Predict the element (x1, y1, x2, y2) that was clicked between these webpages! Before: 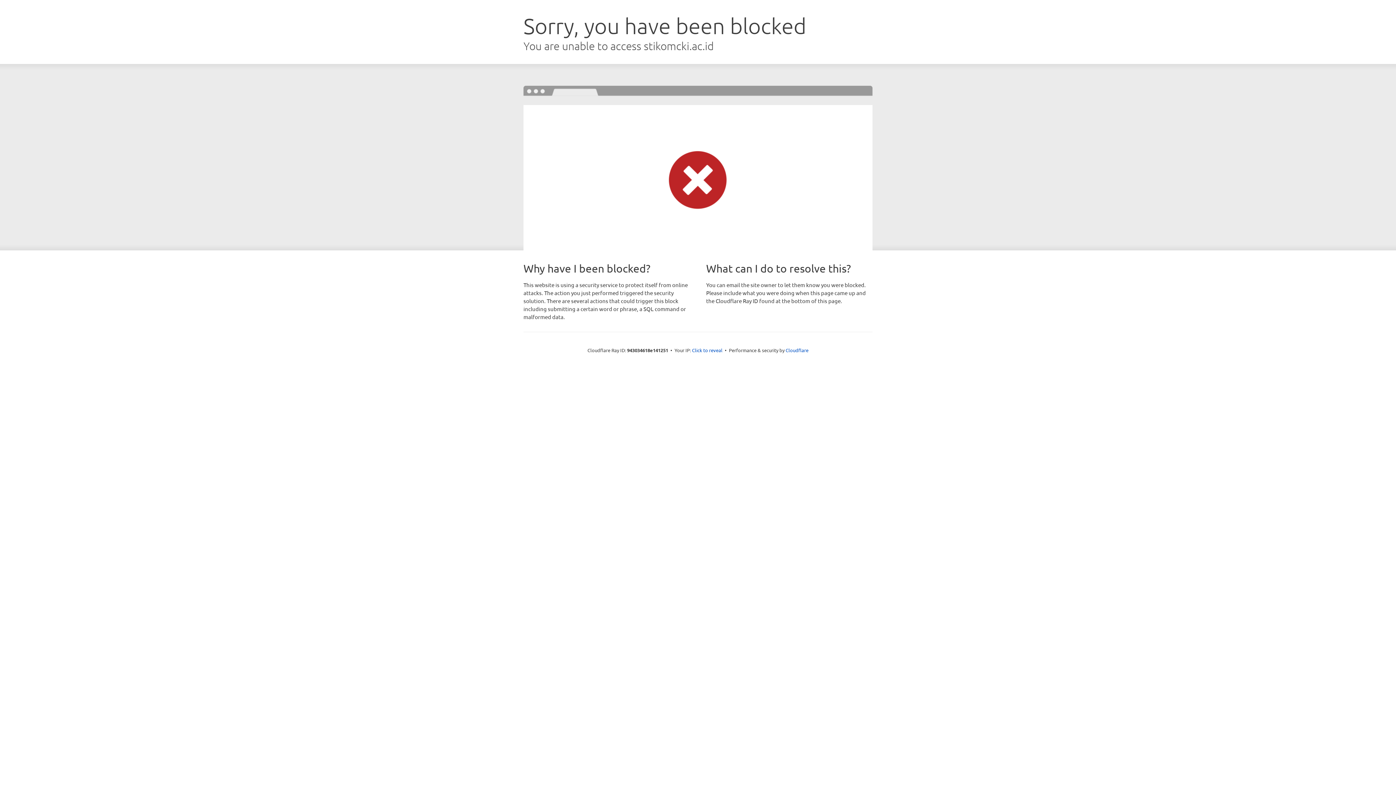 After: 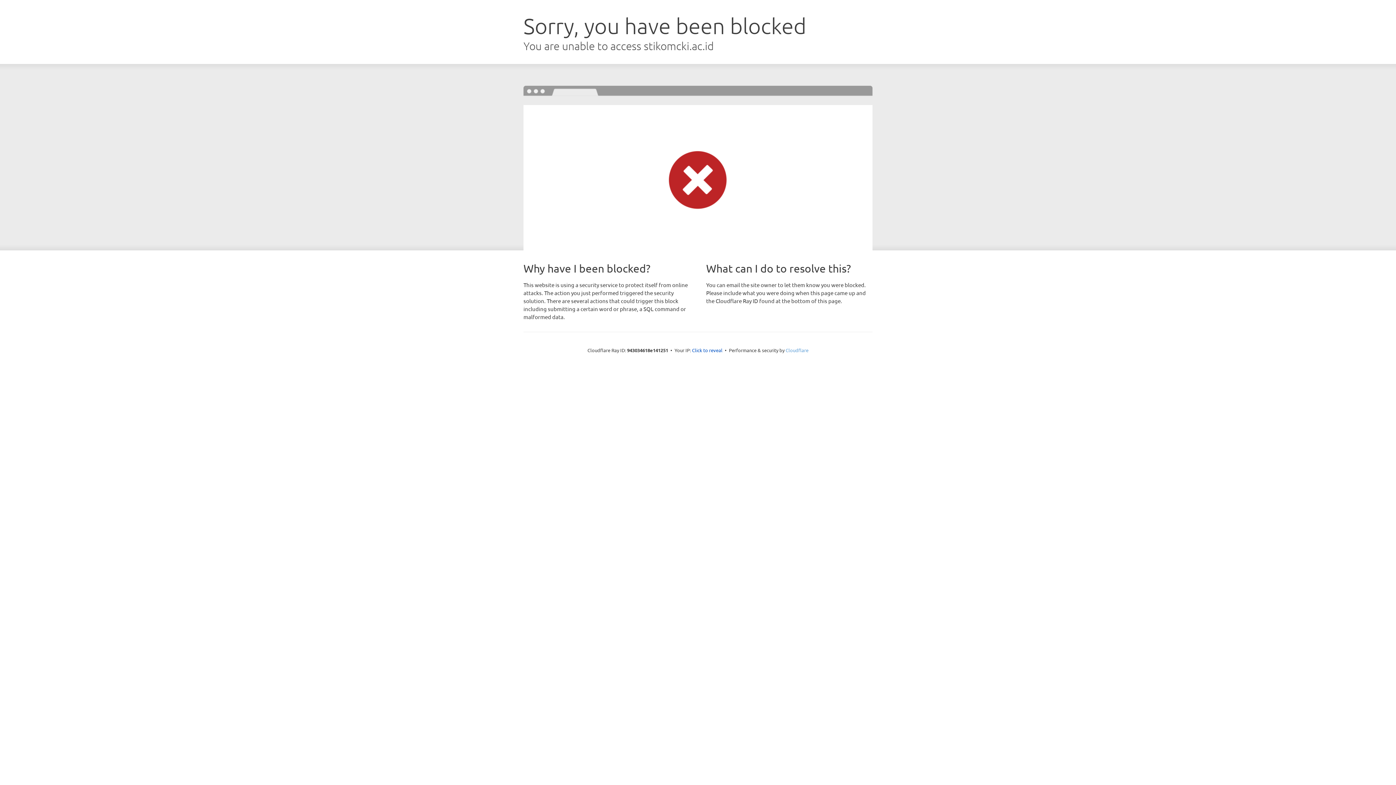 Action: label: Cloudflare bbox: (785, 347, 808, 353)